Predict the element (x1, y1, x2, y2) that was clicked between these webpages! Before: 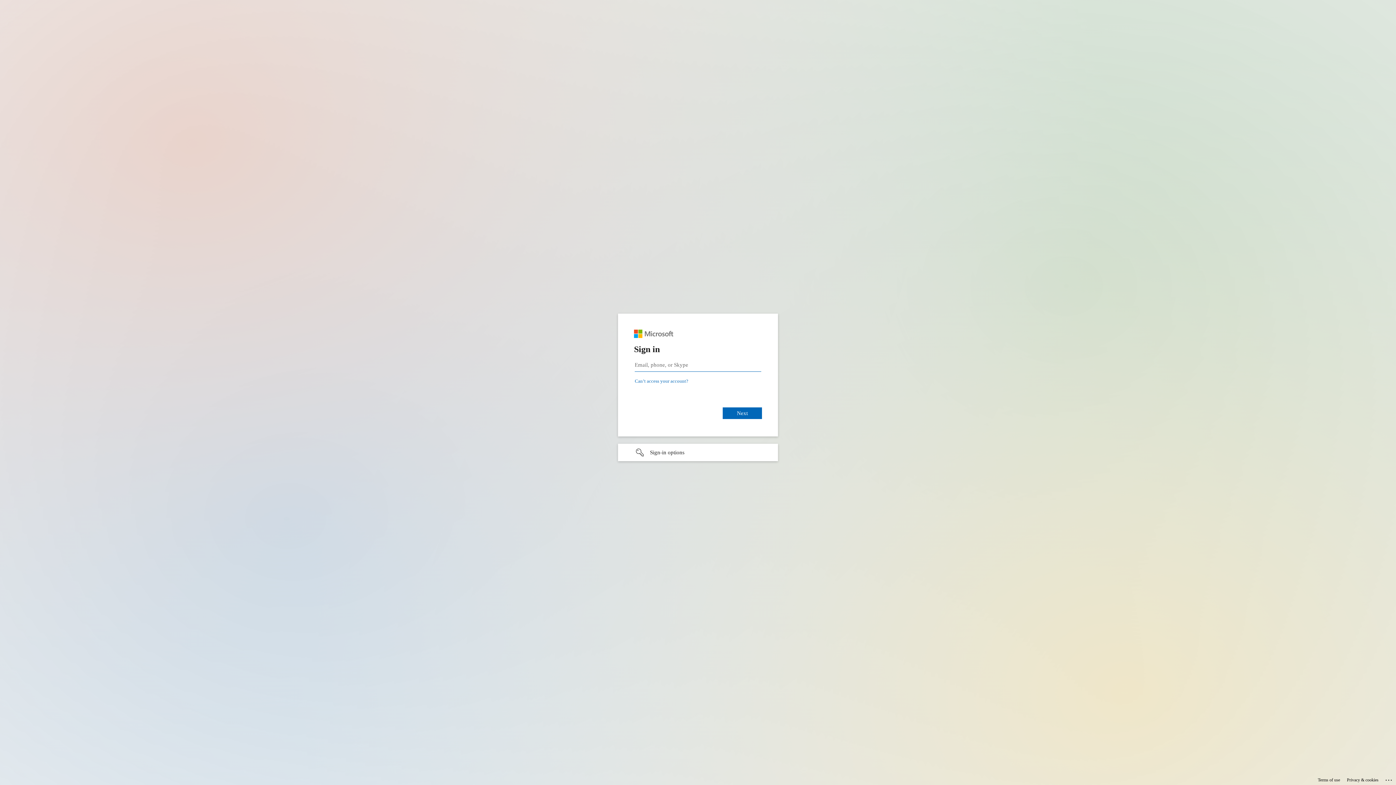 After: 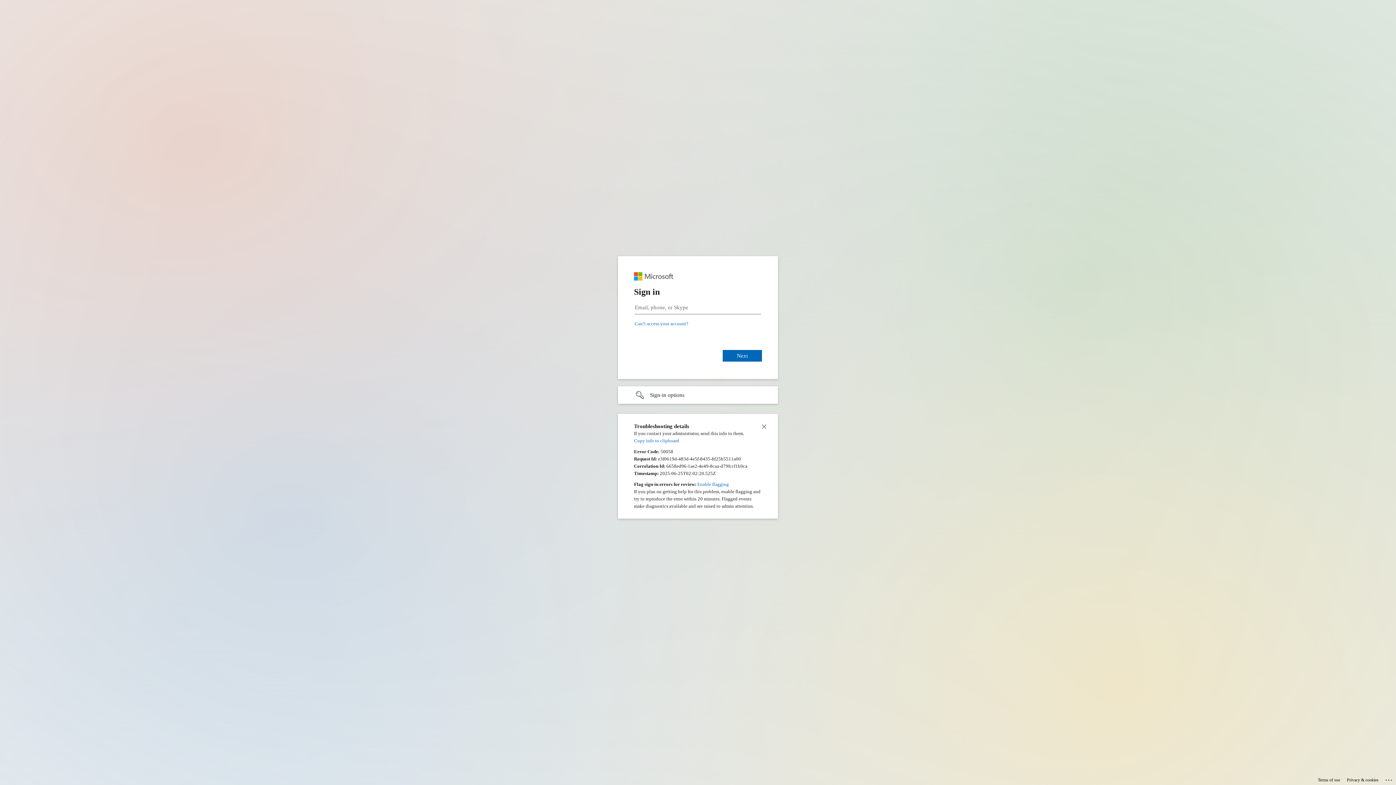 Action: label: Click here for troubleshooting information bbox: (1385, 775, 1393, 783)